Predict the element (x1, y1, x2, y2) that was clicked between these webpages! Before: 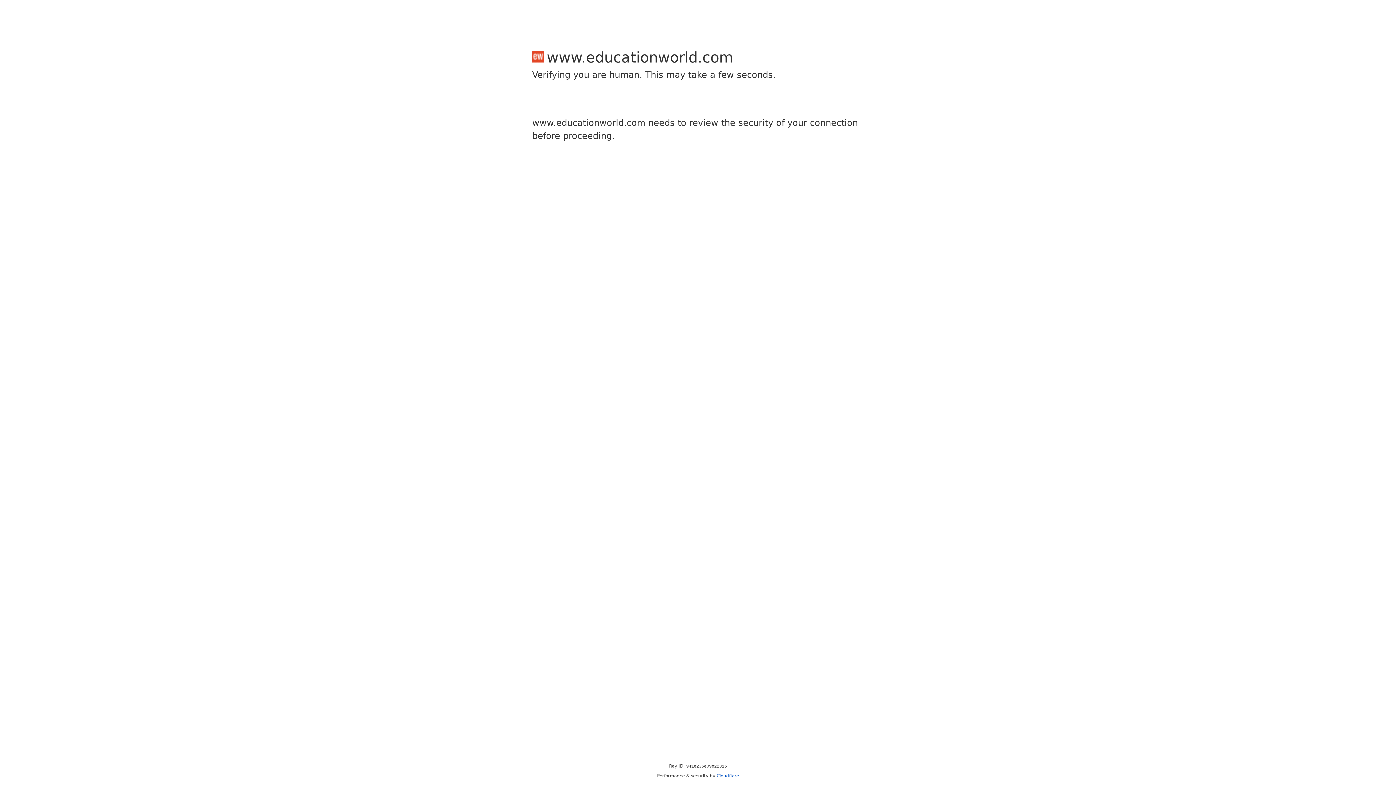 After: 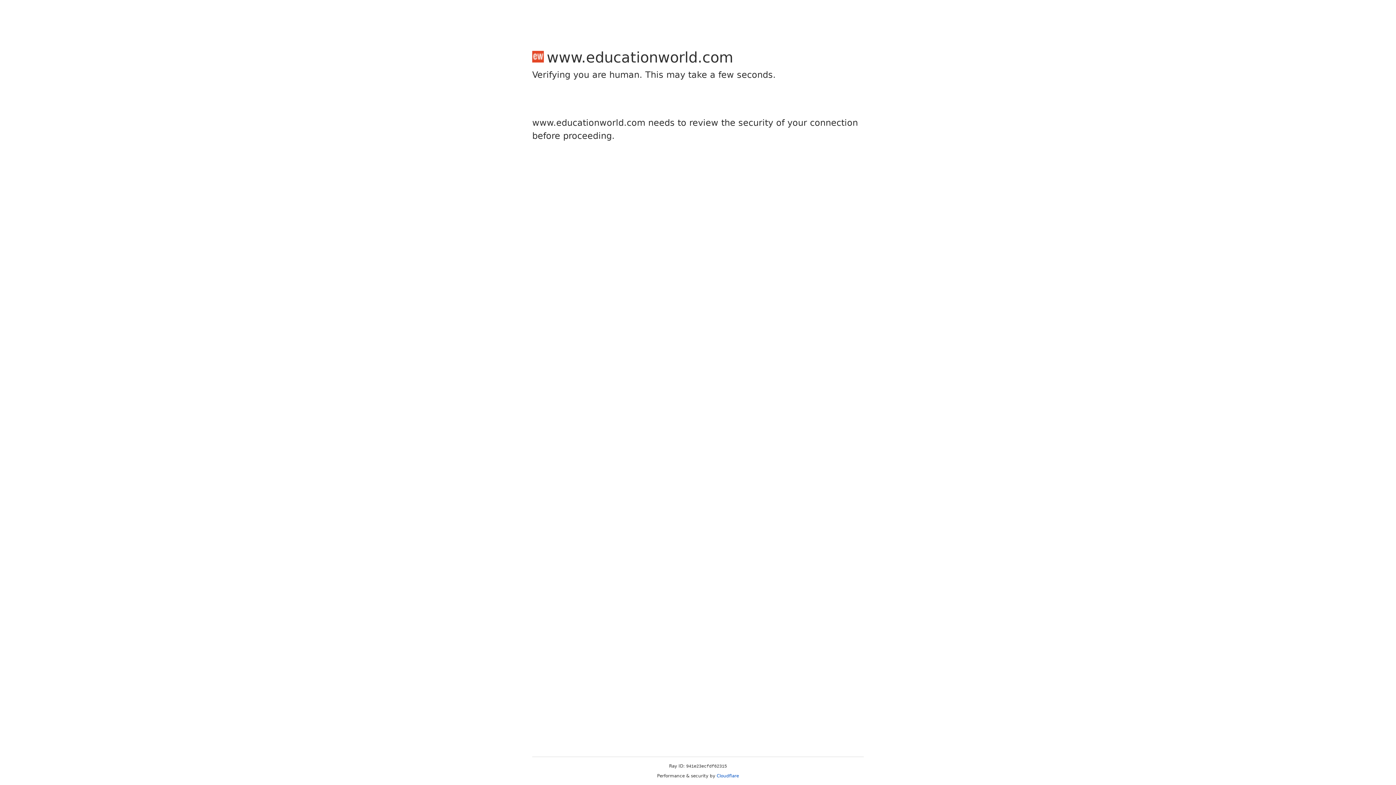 Action: label: Cloudflare bbox: (716, 773, 739, 778)